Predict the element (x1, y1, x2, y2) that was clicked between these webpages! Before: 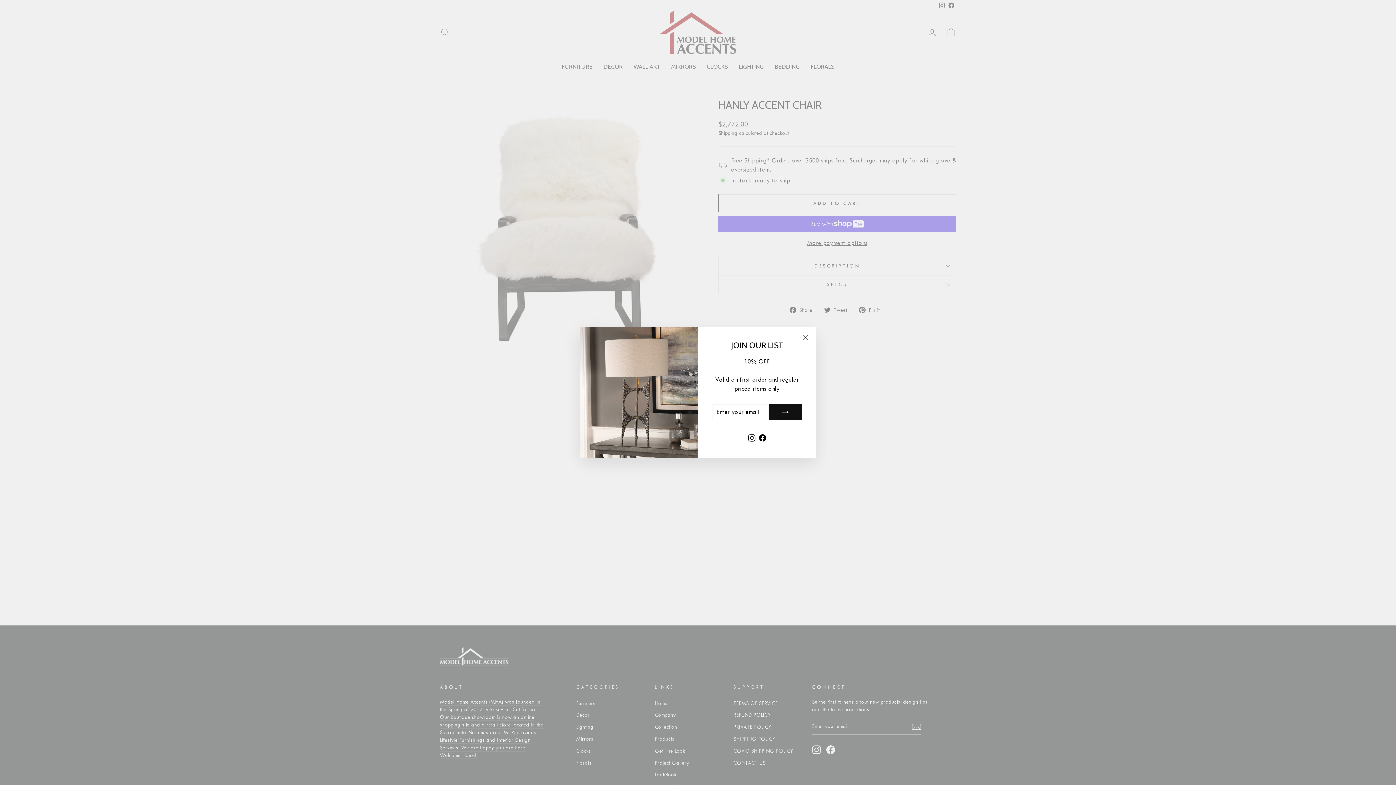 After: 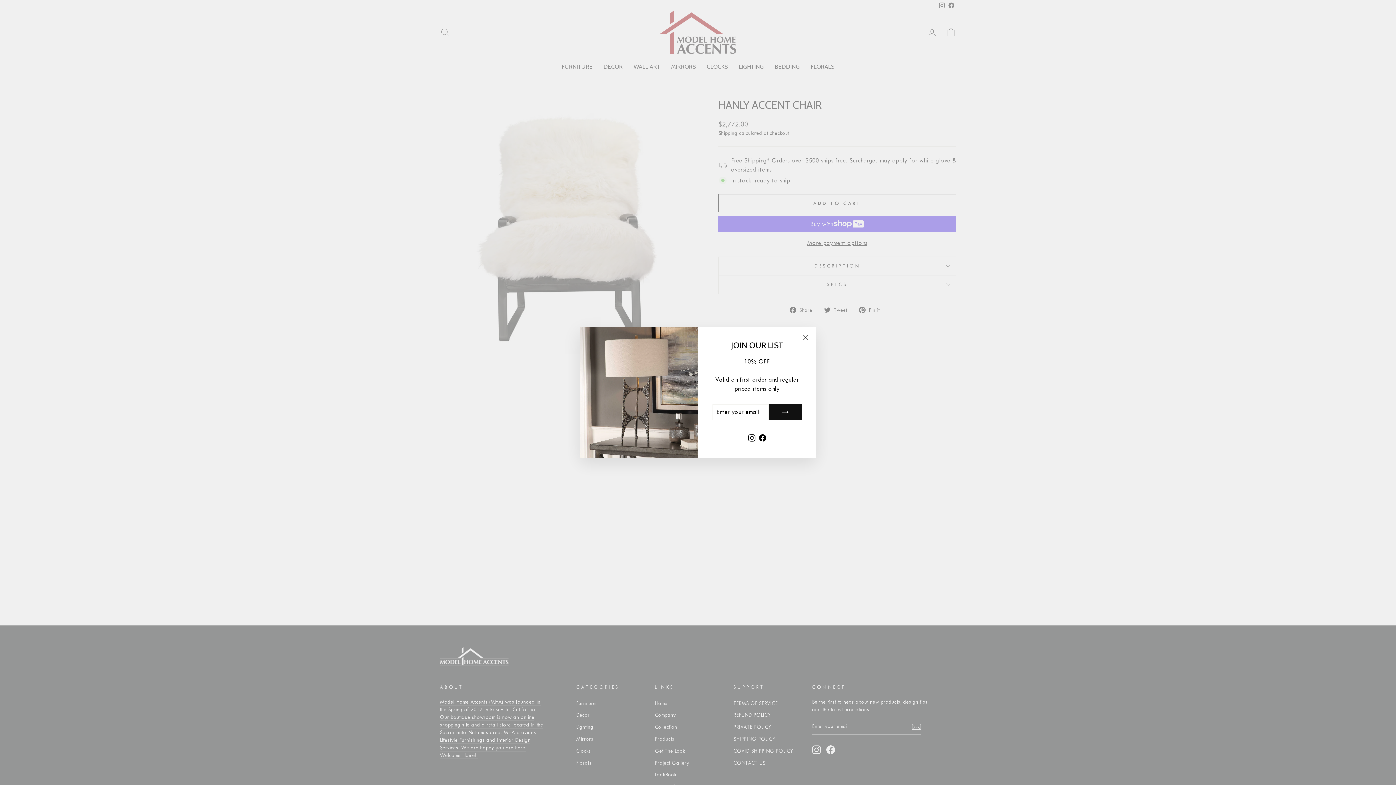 Action: label: Instagram bbox: (746, 431, 757, 443)